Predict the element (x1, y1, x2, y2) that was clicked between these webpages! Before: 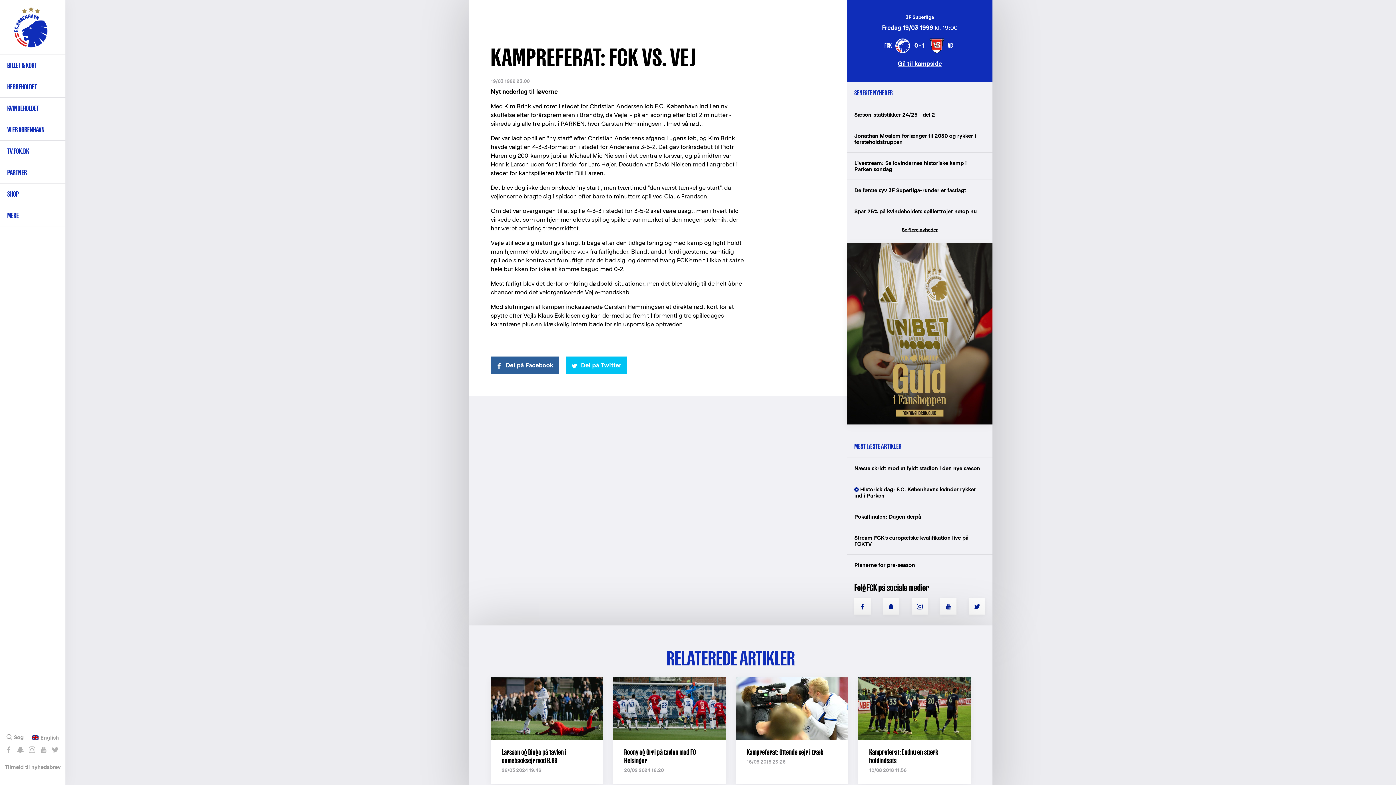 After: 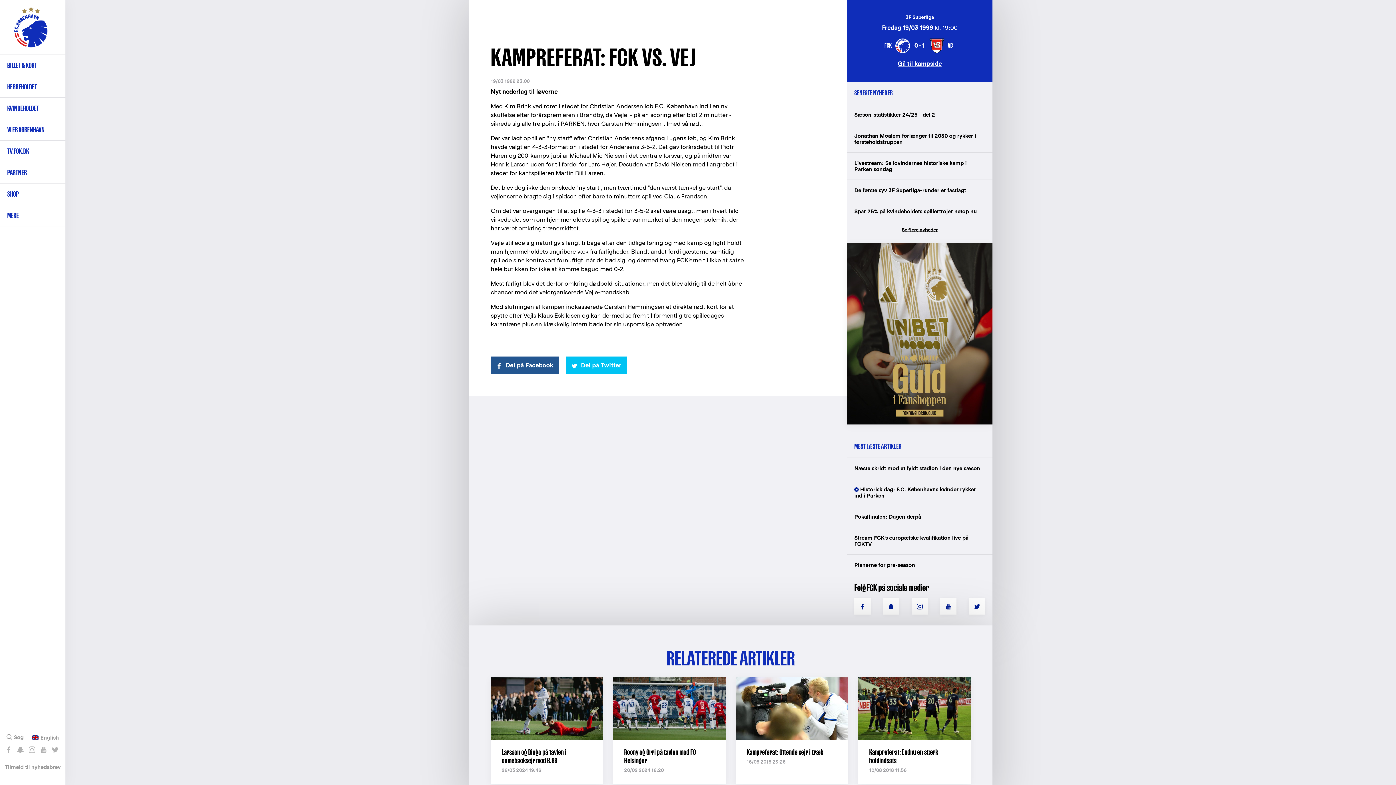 Action: bbox: (490, 356, 558, 374) label: Del på Facebook